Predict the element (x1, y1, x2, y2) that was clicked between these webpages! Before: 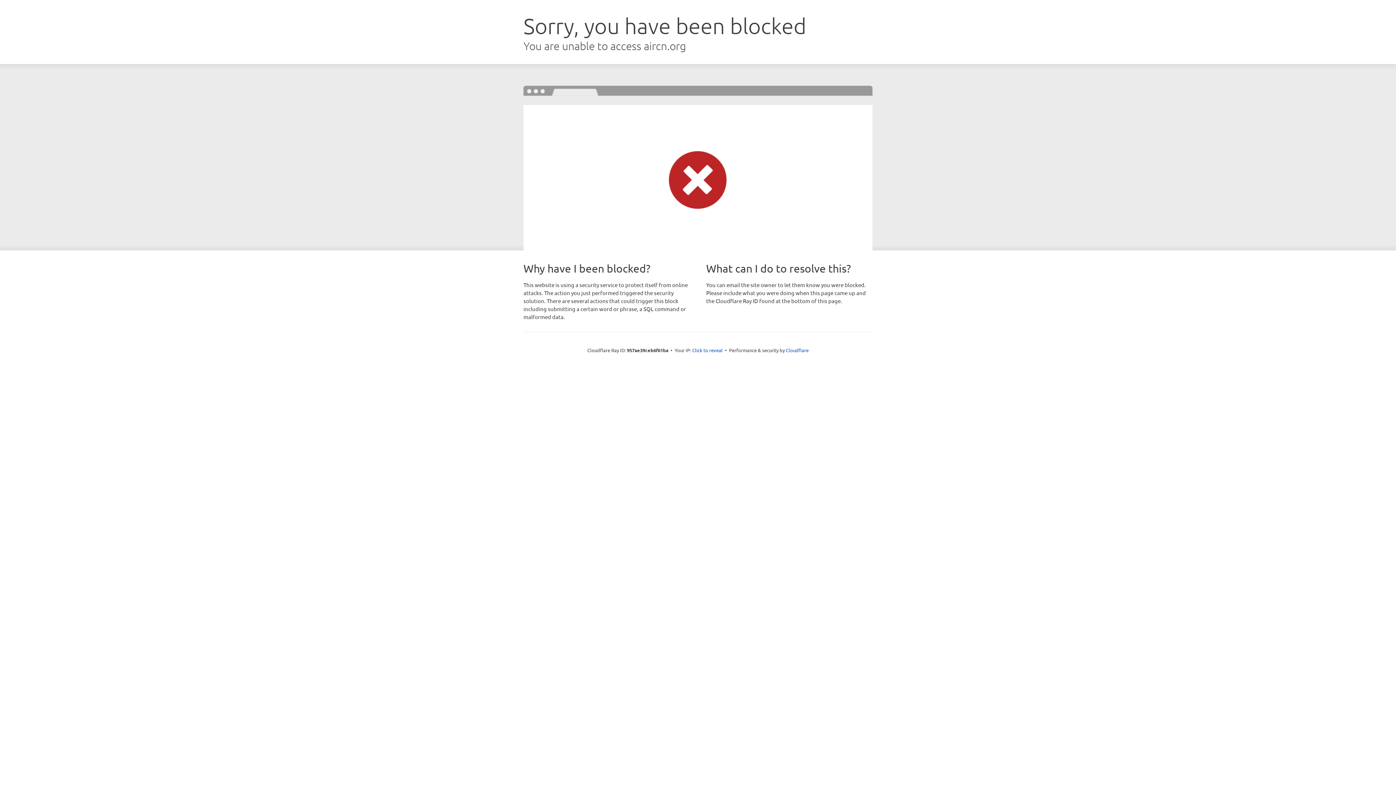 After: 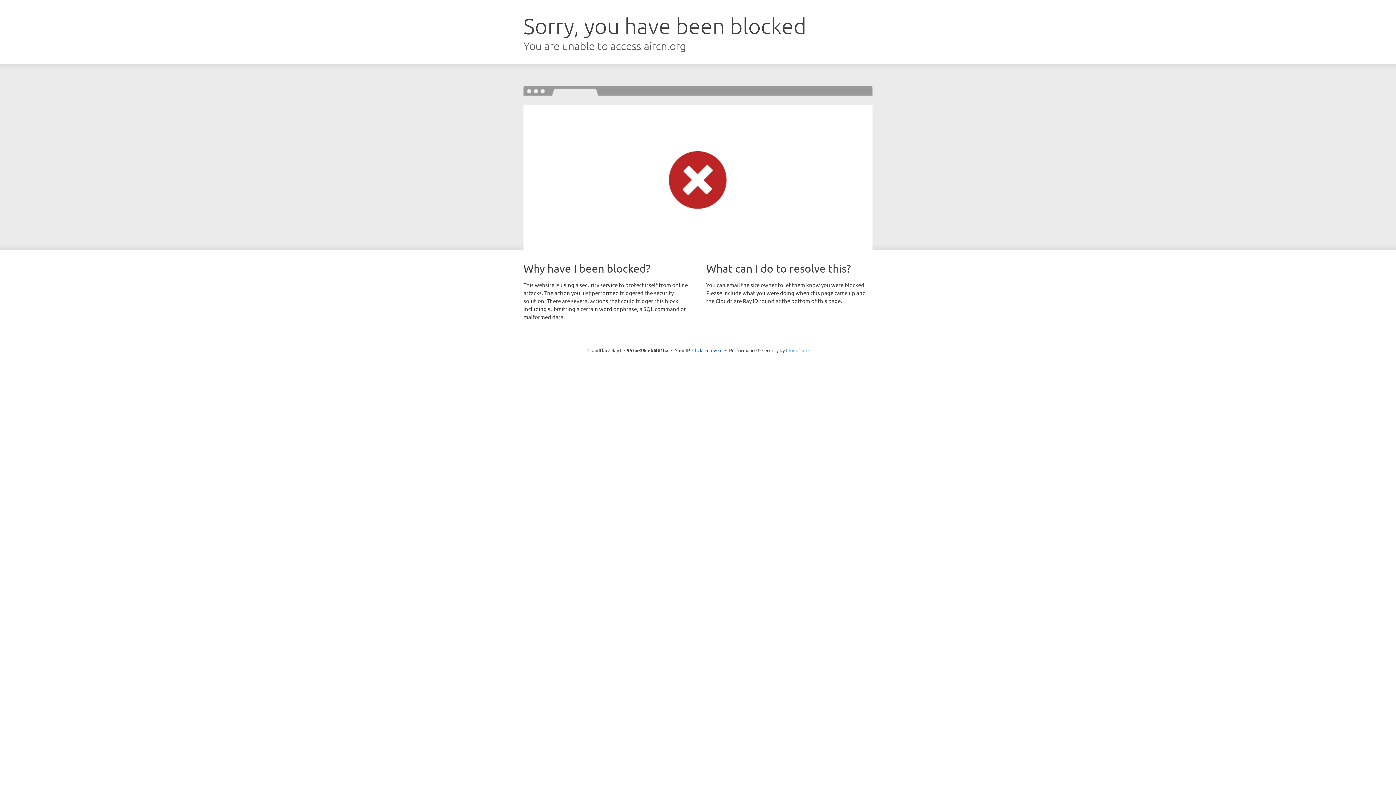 Action: label: Cloudflare bbox: (786, 347, 808, 353)